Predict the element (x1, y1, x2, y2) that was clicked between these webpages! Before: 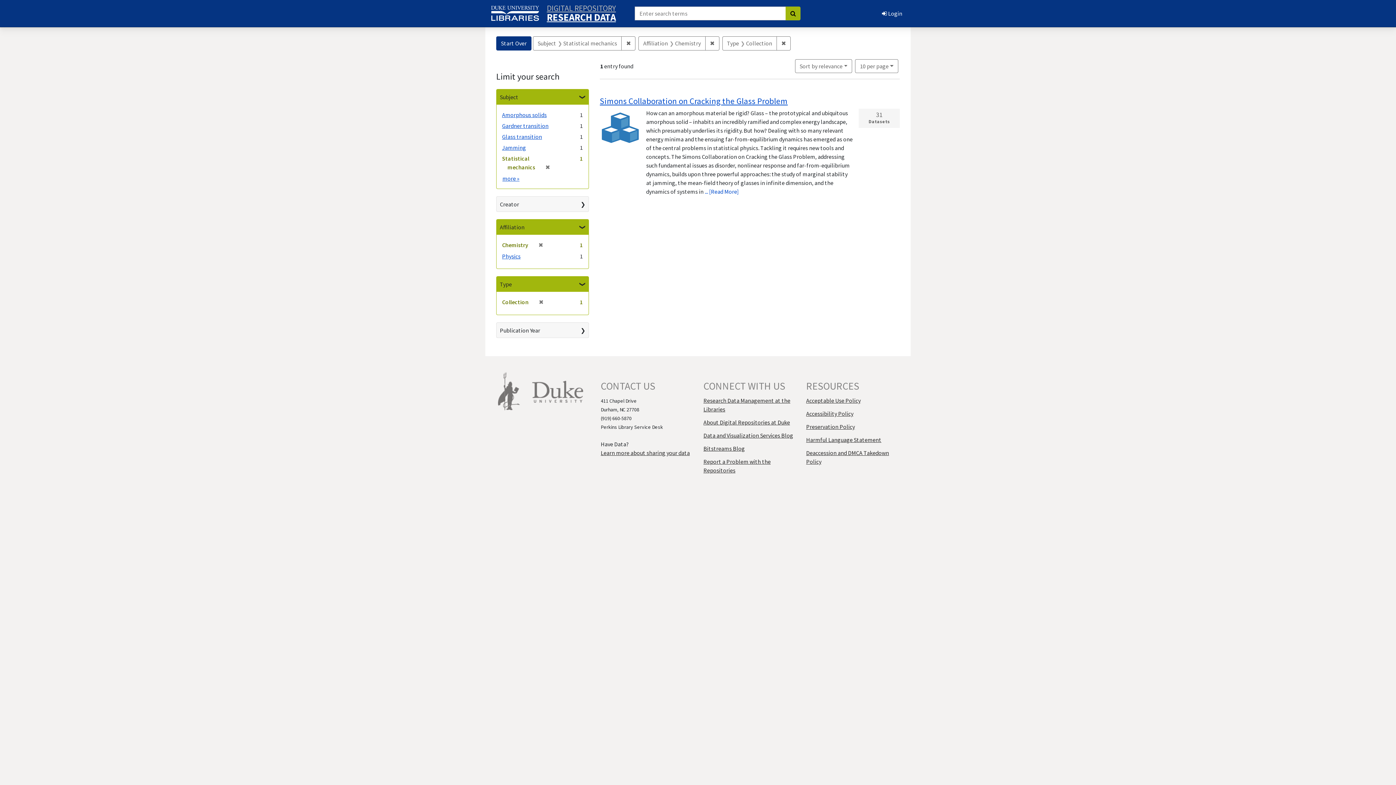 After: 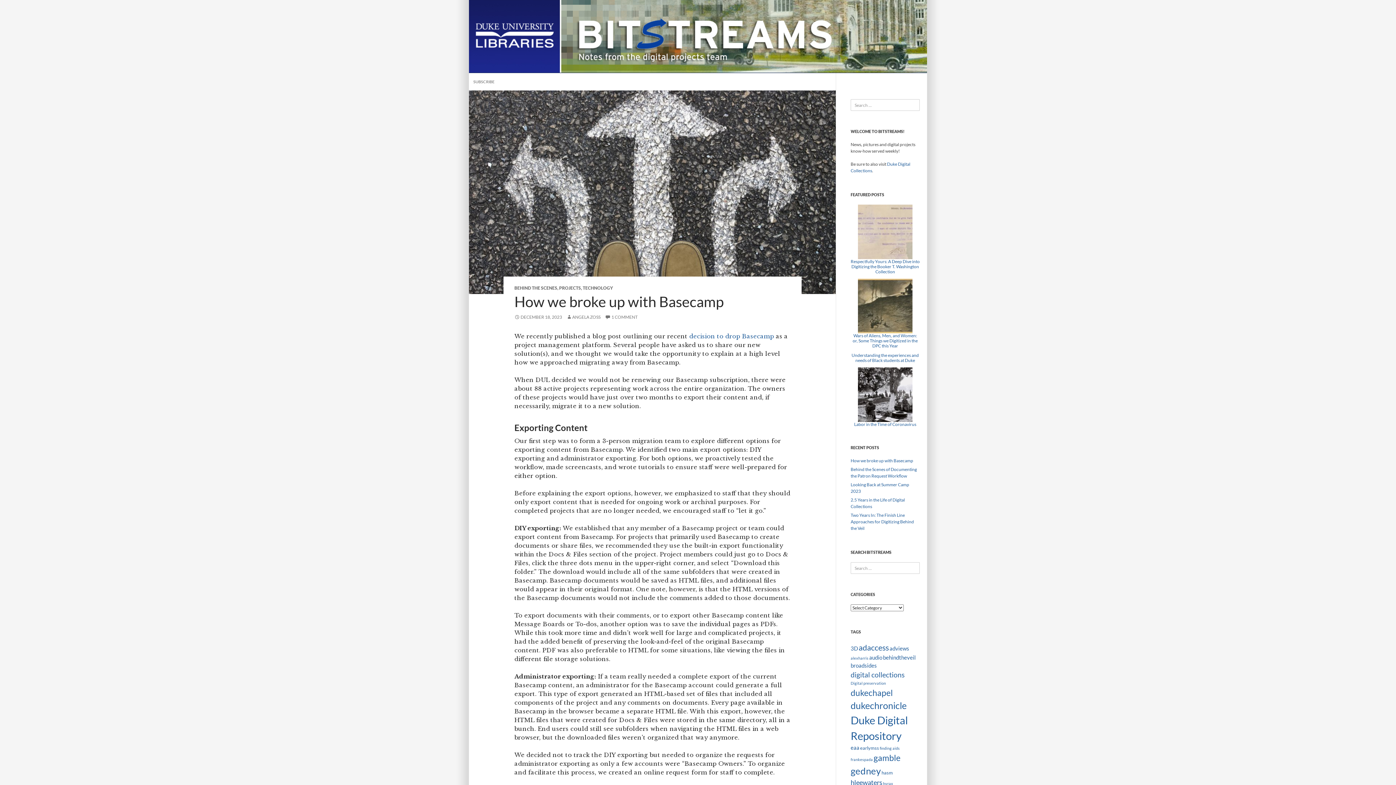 Action: label: Bitstreams Blog bbox: (703, 445, 745, 452)